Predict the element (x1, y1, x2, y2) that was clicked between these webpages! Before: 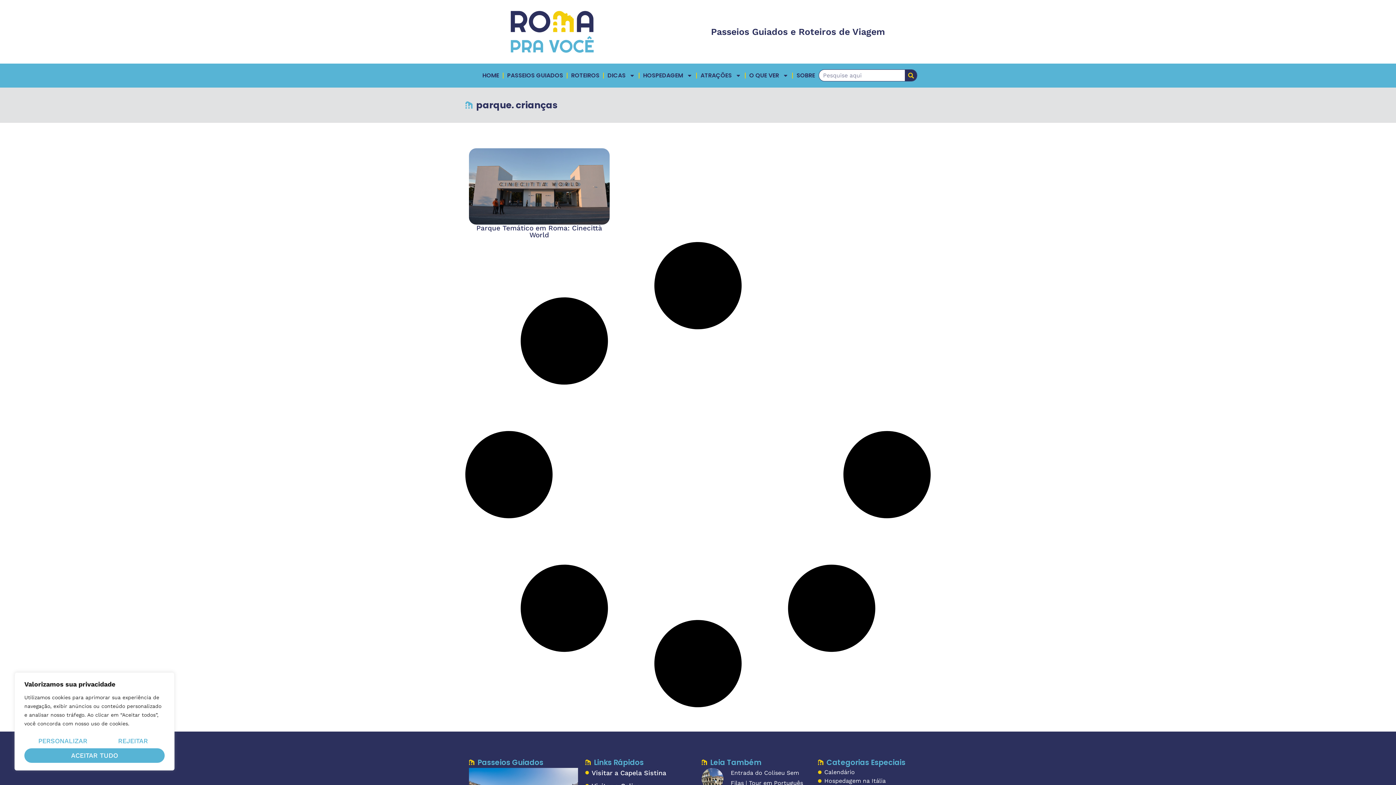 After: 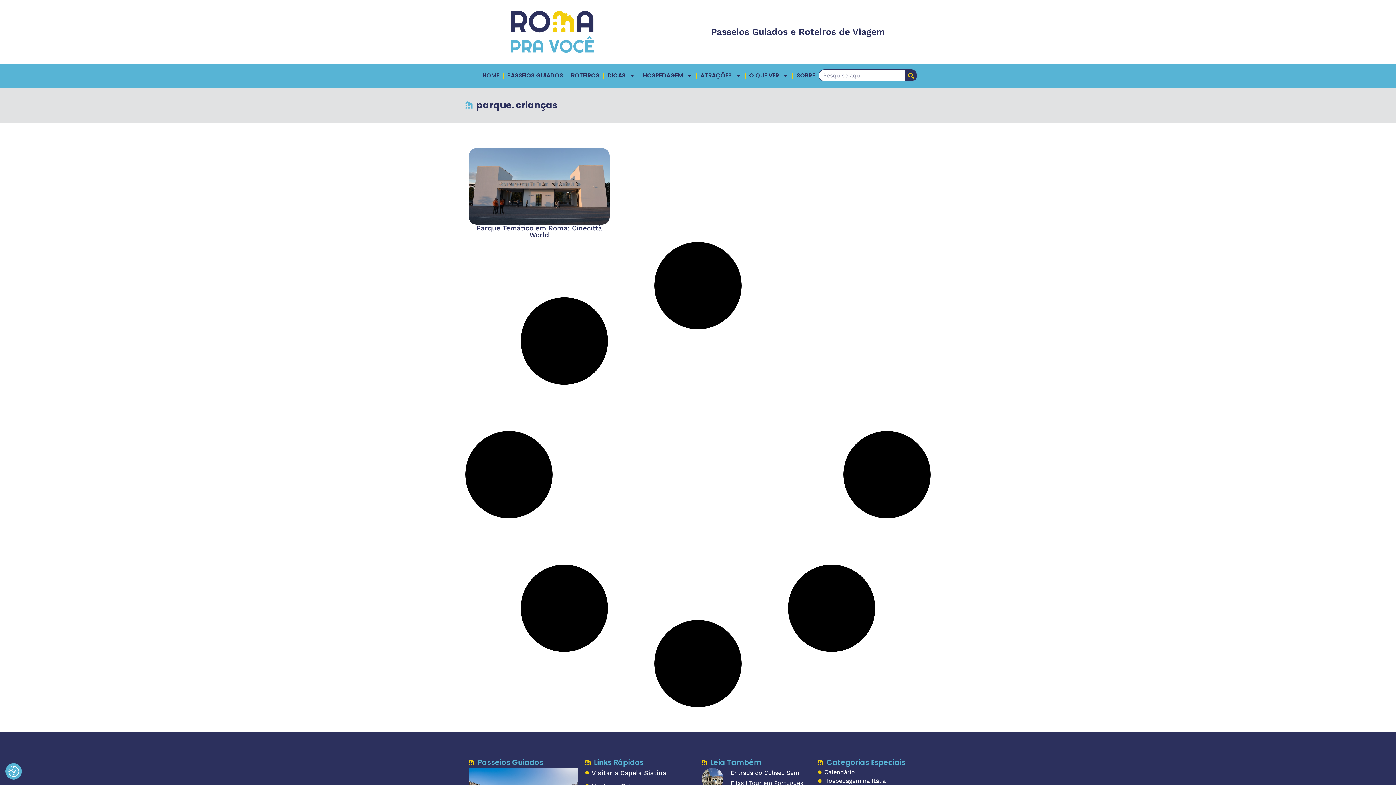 Action: label: Rejeitar bbox: (104, 734, 161, 748)